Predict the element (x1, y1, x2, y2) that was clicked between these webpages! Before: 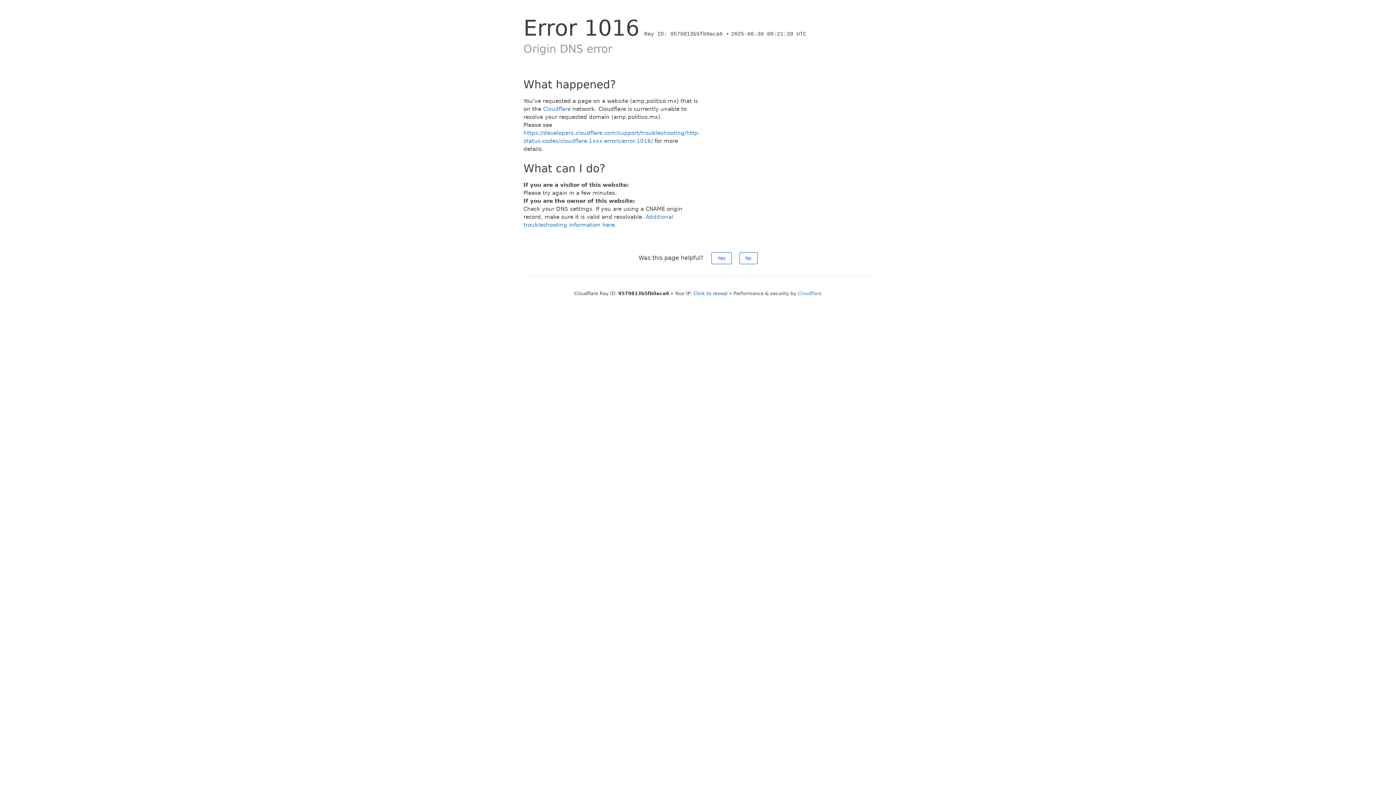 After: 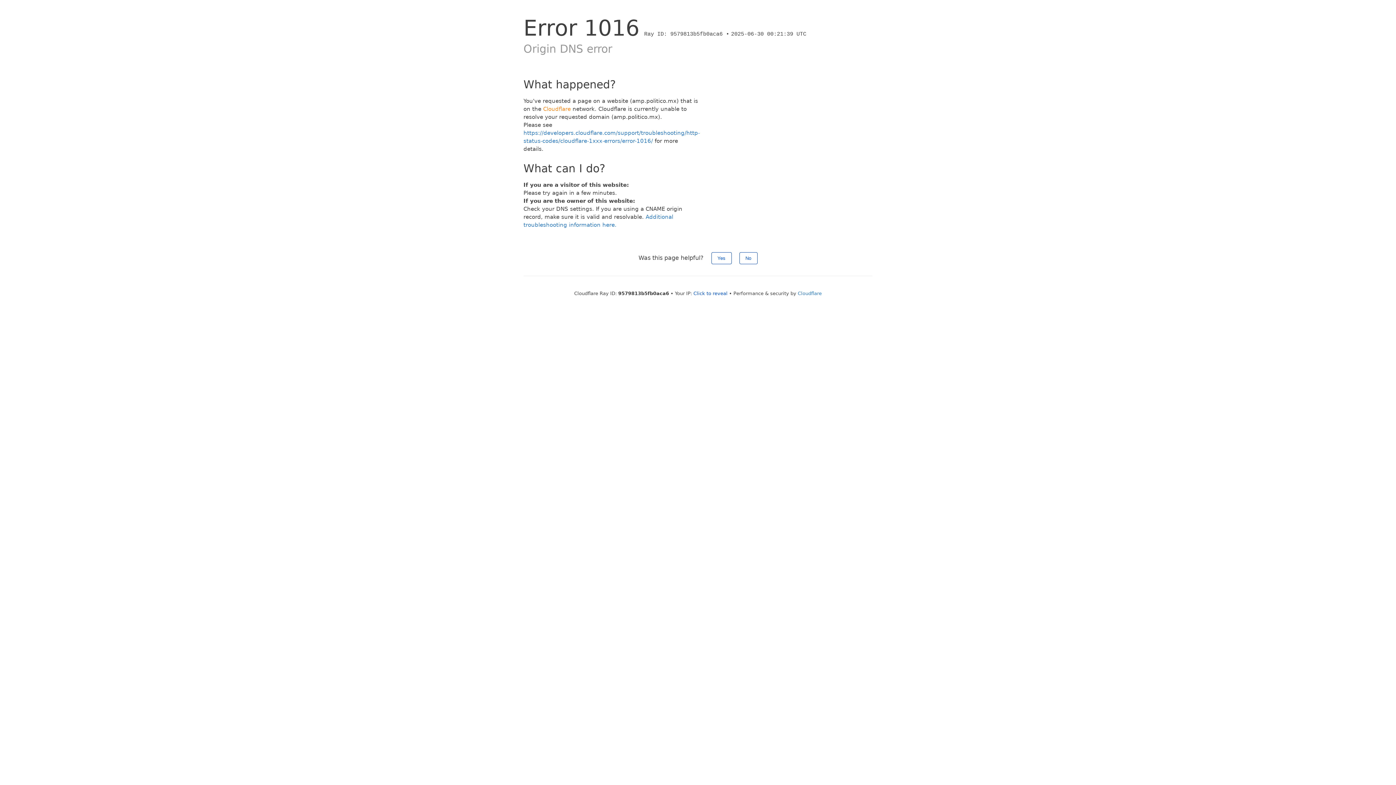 Action: label: Cloudflare bbox: (543, 105, 570, 112)